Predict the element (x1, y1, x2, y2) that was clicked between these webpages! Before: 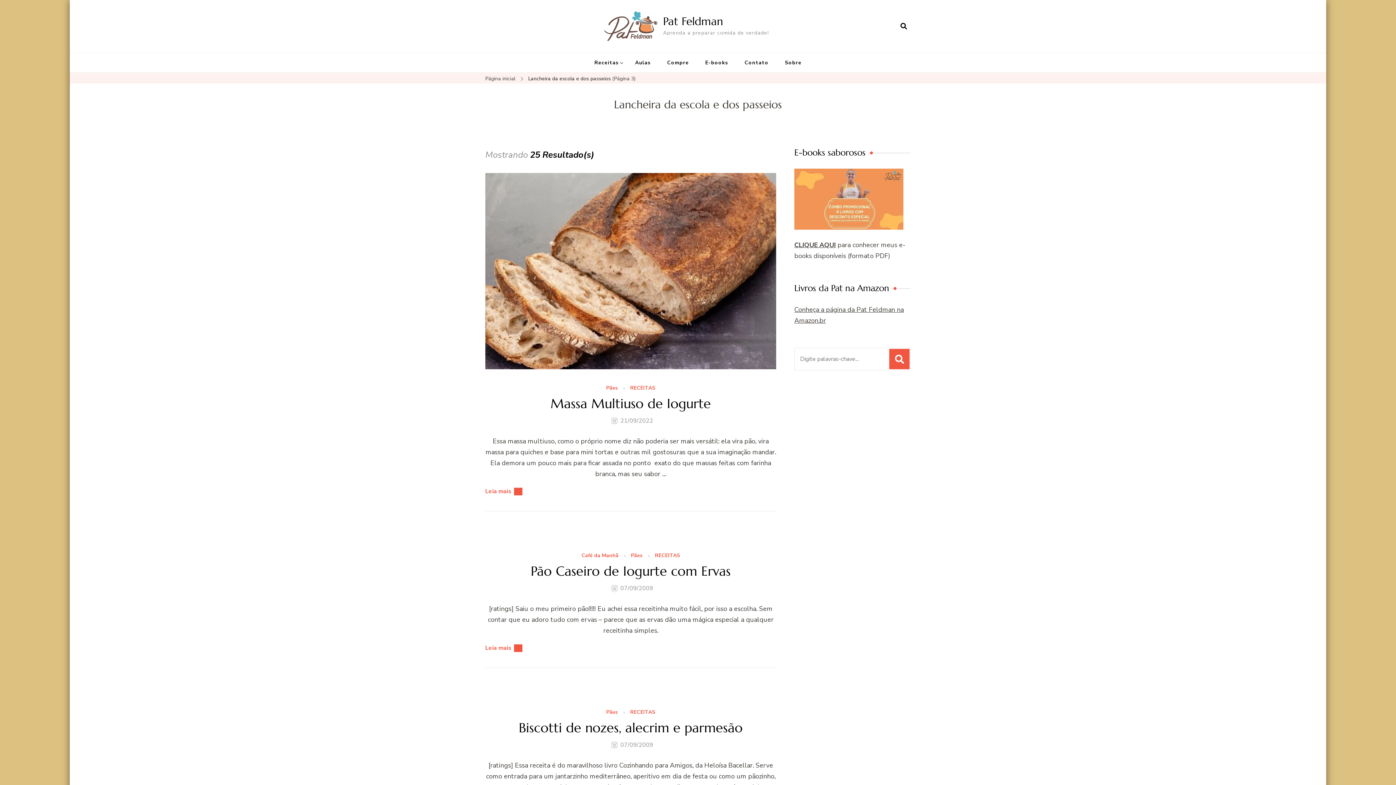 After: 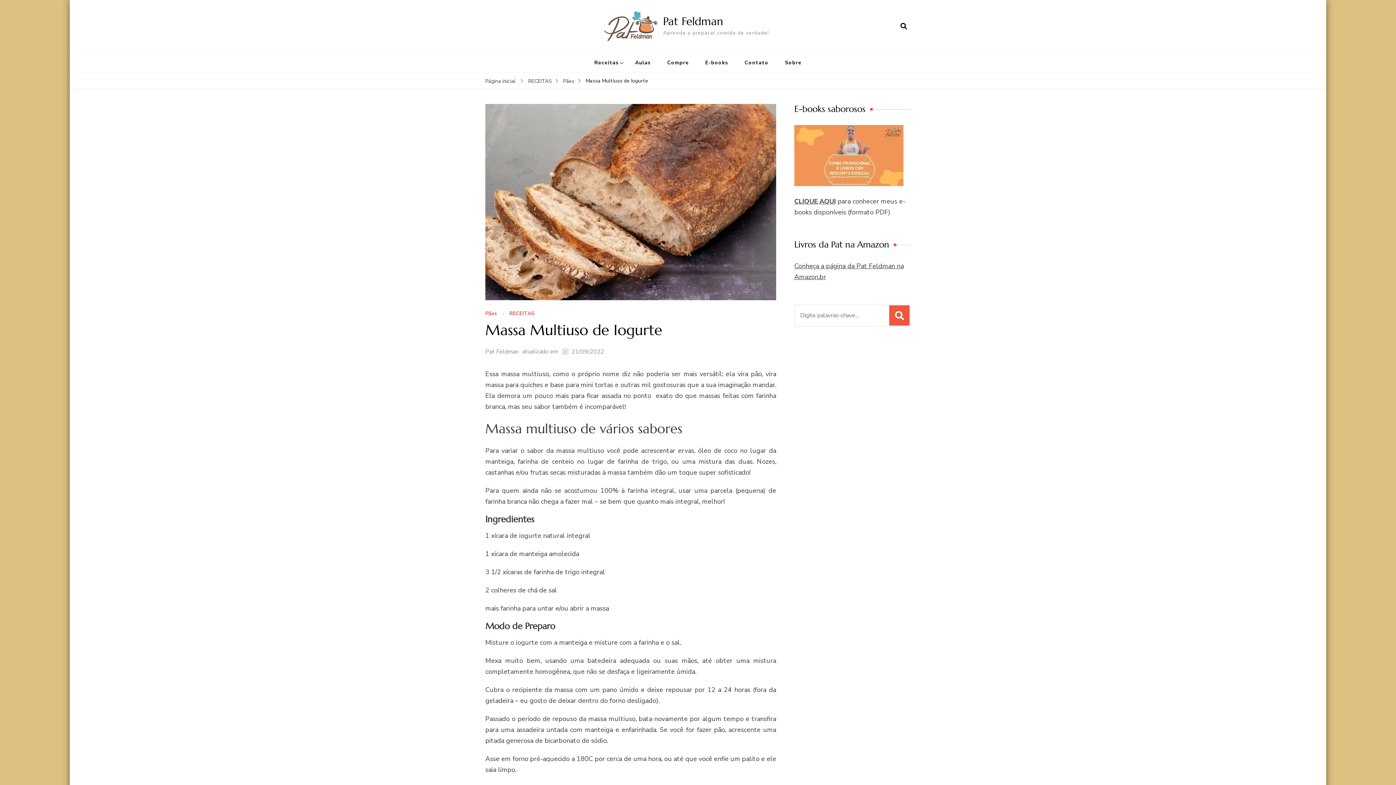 Action: bbox: (550, 395, 711, 411) label: Massa Multiuso de Iogurte